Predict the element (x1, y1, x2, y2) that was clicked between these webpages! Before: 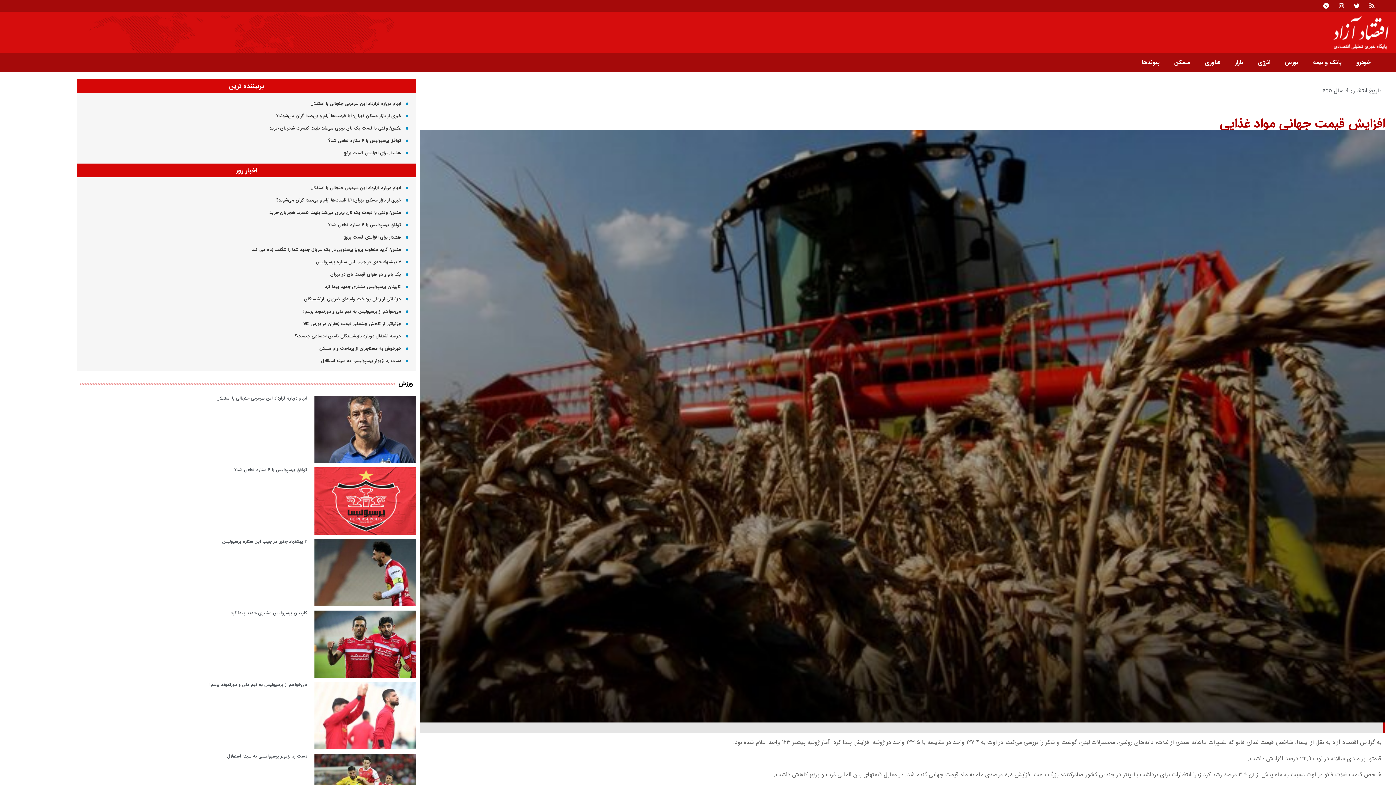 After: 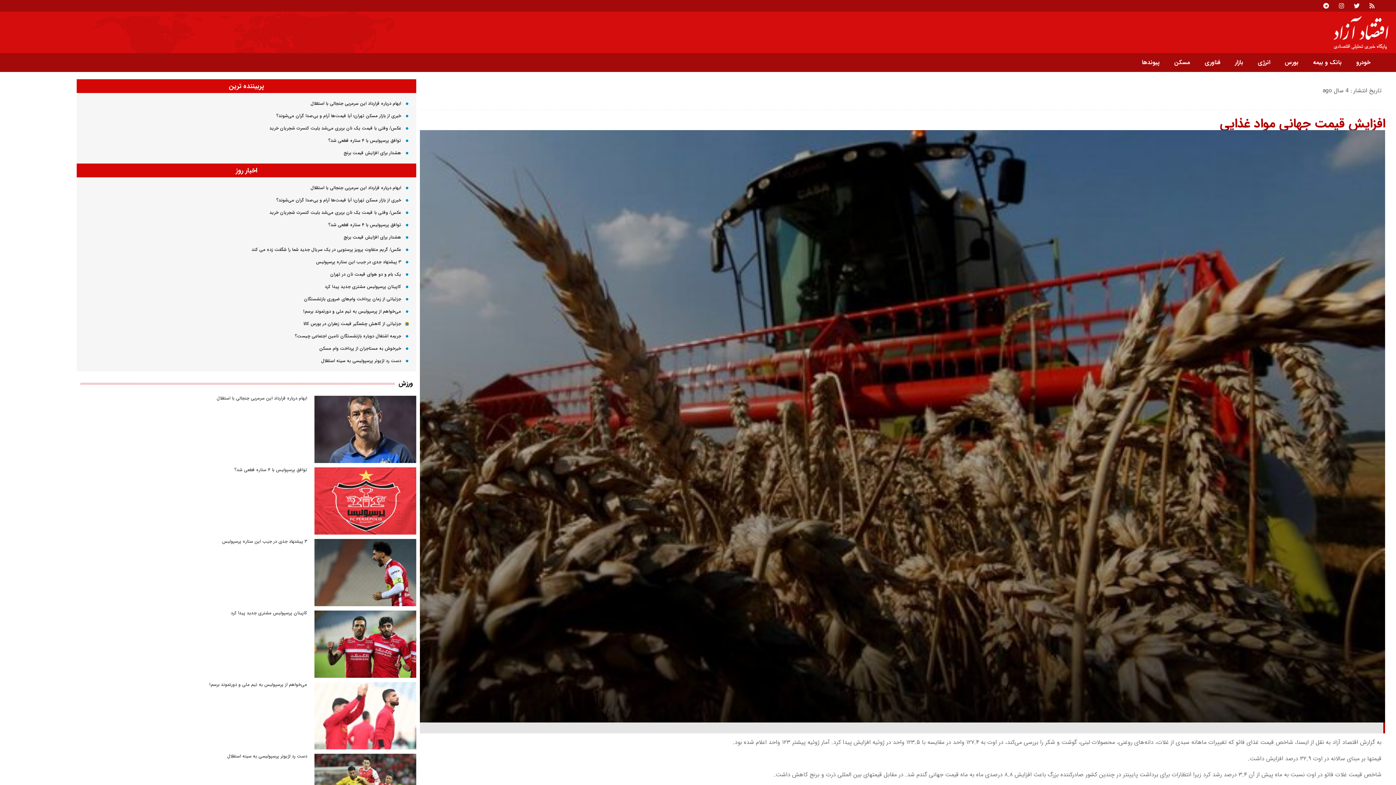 Action: bbox: (405, 322, 408, 325) label: جزئیاتی از  کاهش چشمگیر قیمت زعفران در بورس کالا